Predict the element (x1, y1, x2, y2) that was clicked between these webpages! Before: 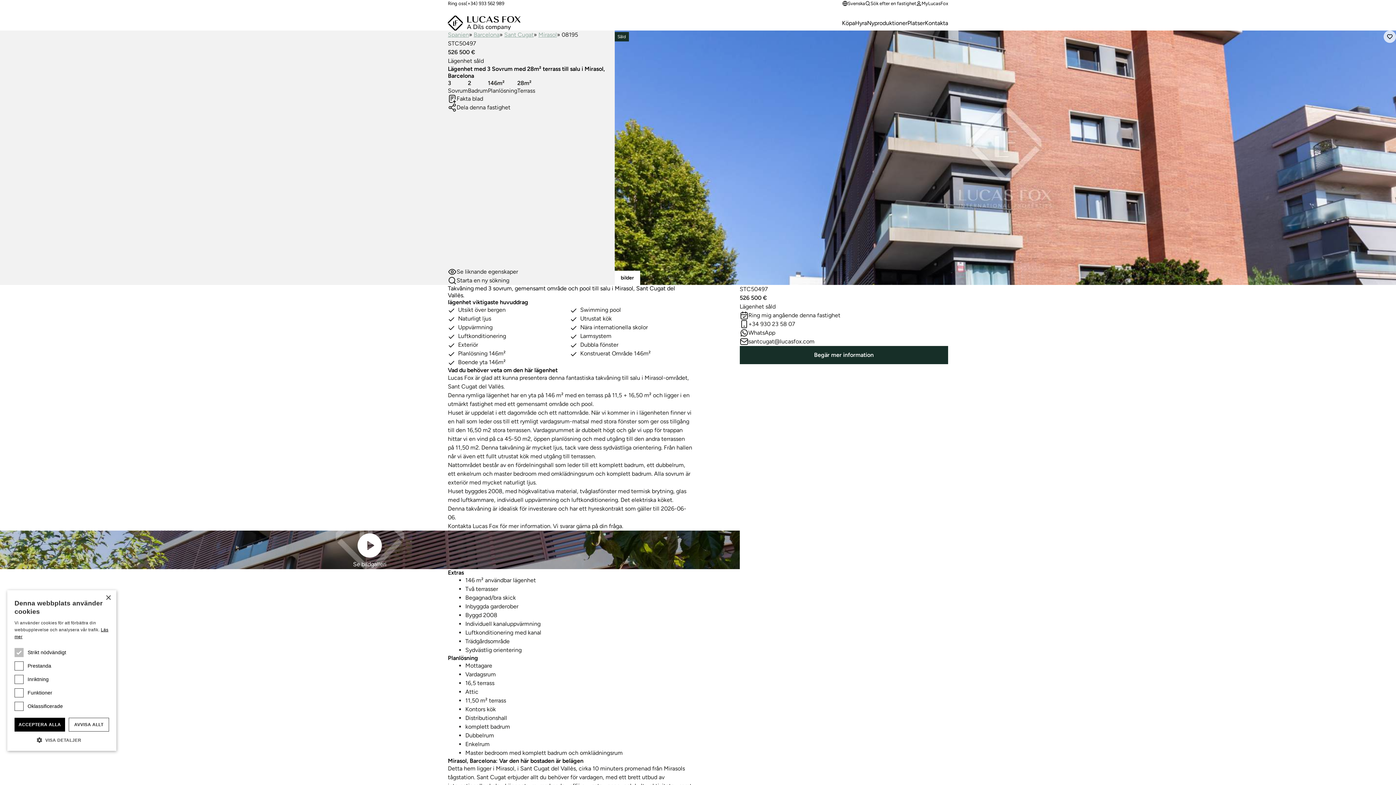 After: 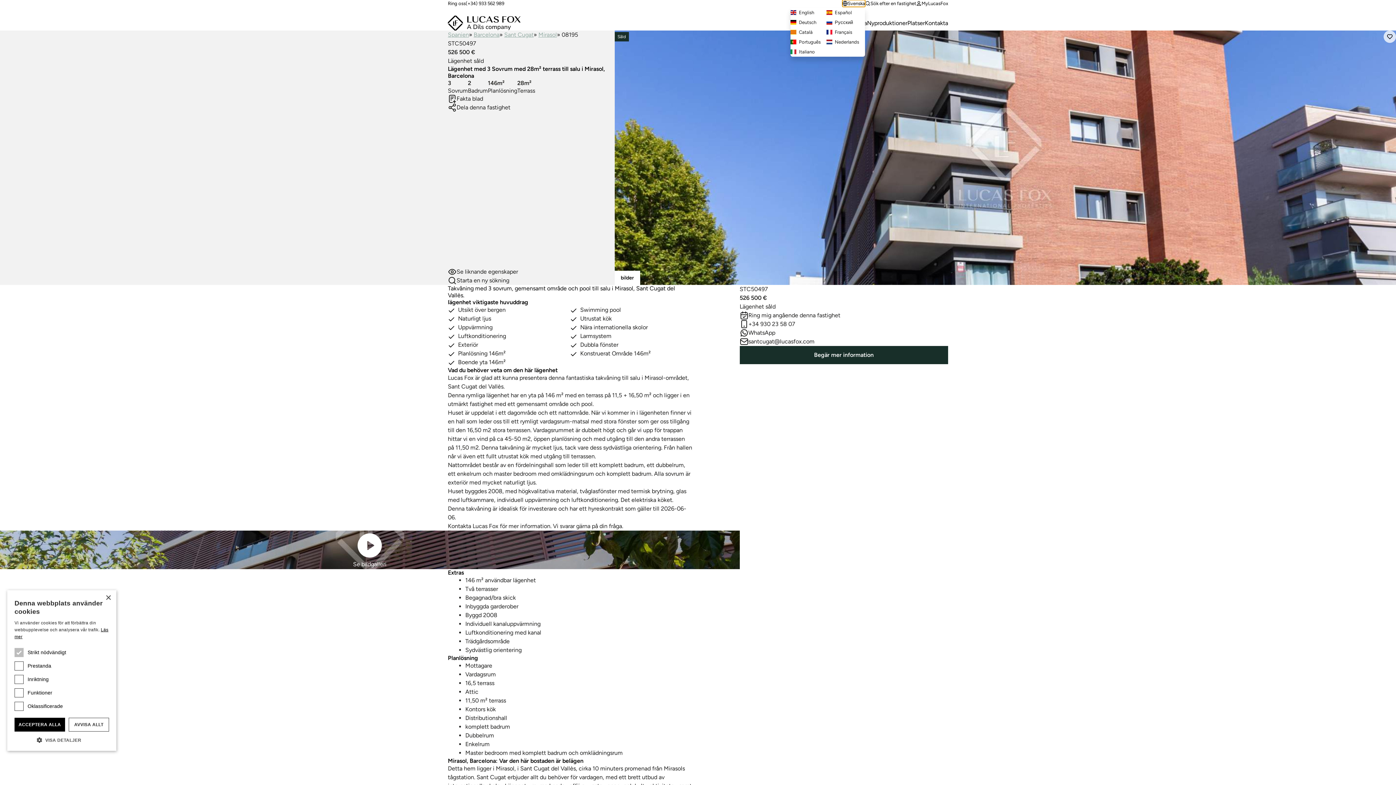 Action: bbox: (842, 0, 865, 6) label: Svenska